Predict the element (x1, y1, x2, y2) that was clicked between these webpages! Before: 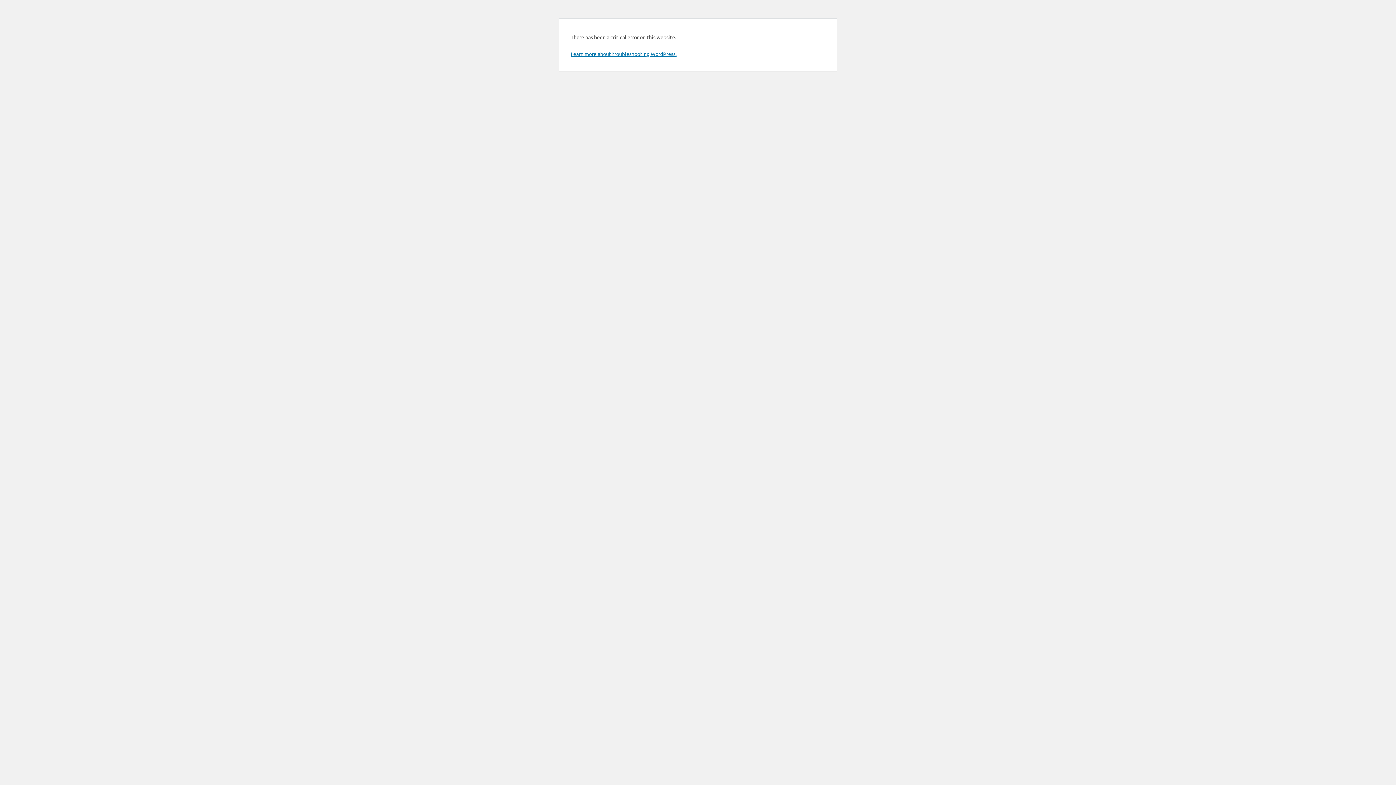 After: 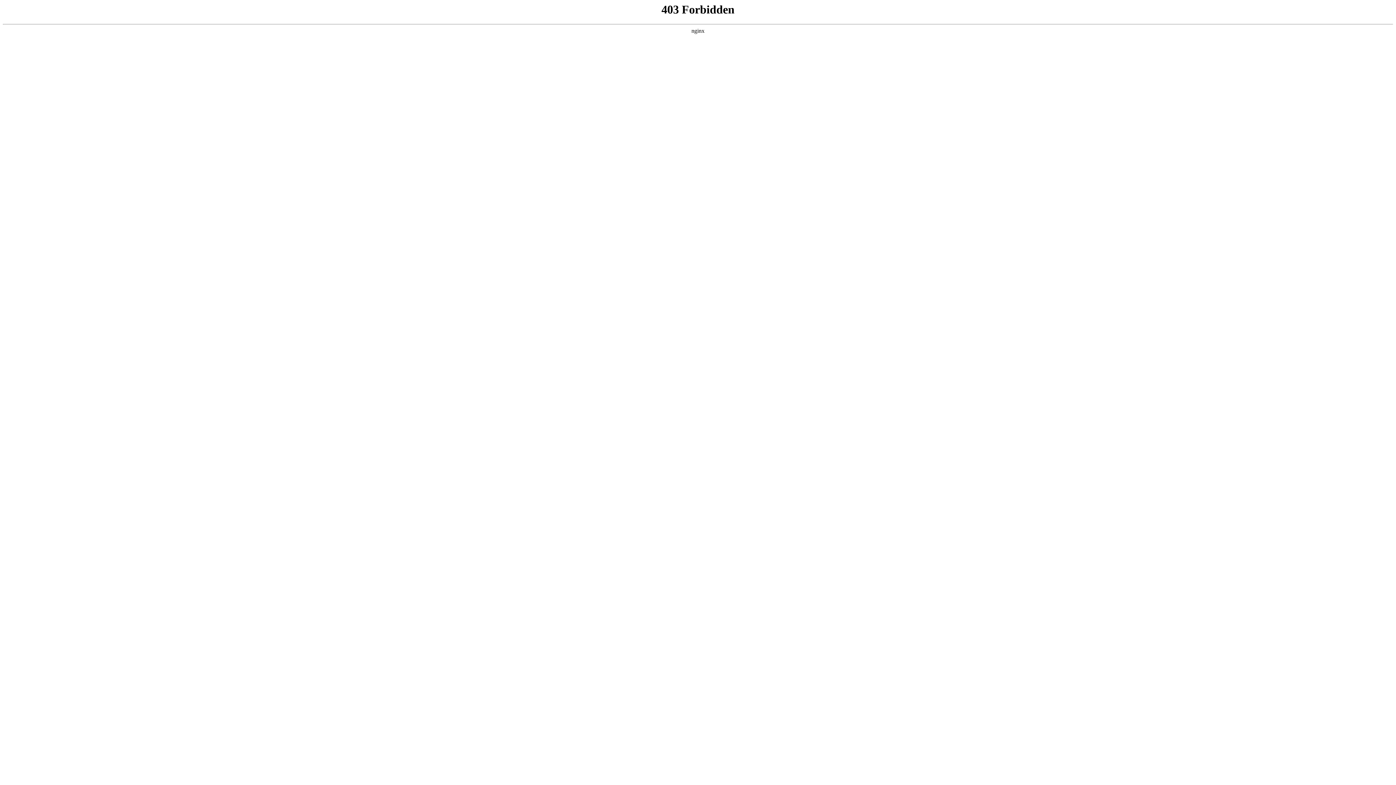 Action: bbox: (570, 50, 676, 57) label: Learn more about troubleshooting WordPress.